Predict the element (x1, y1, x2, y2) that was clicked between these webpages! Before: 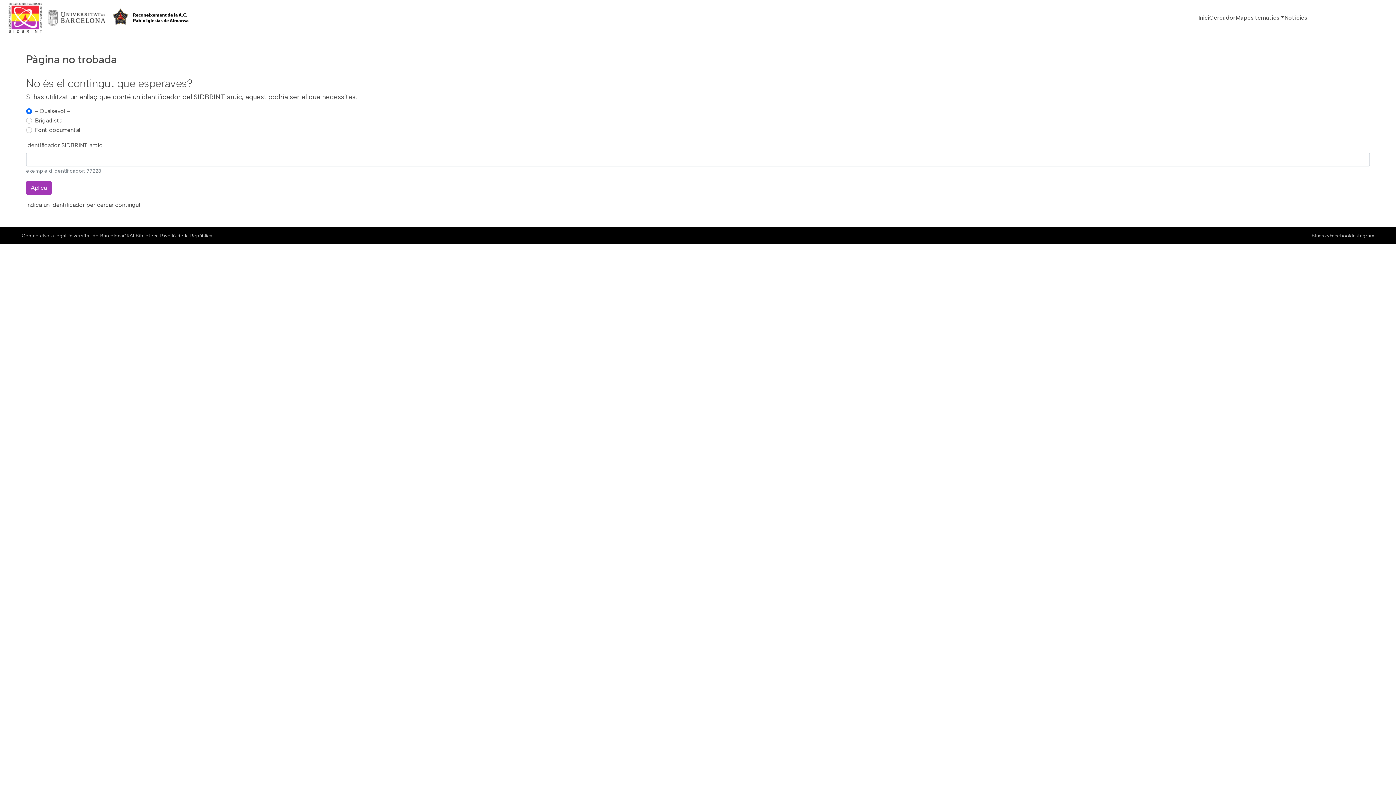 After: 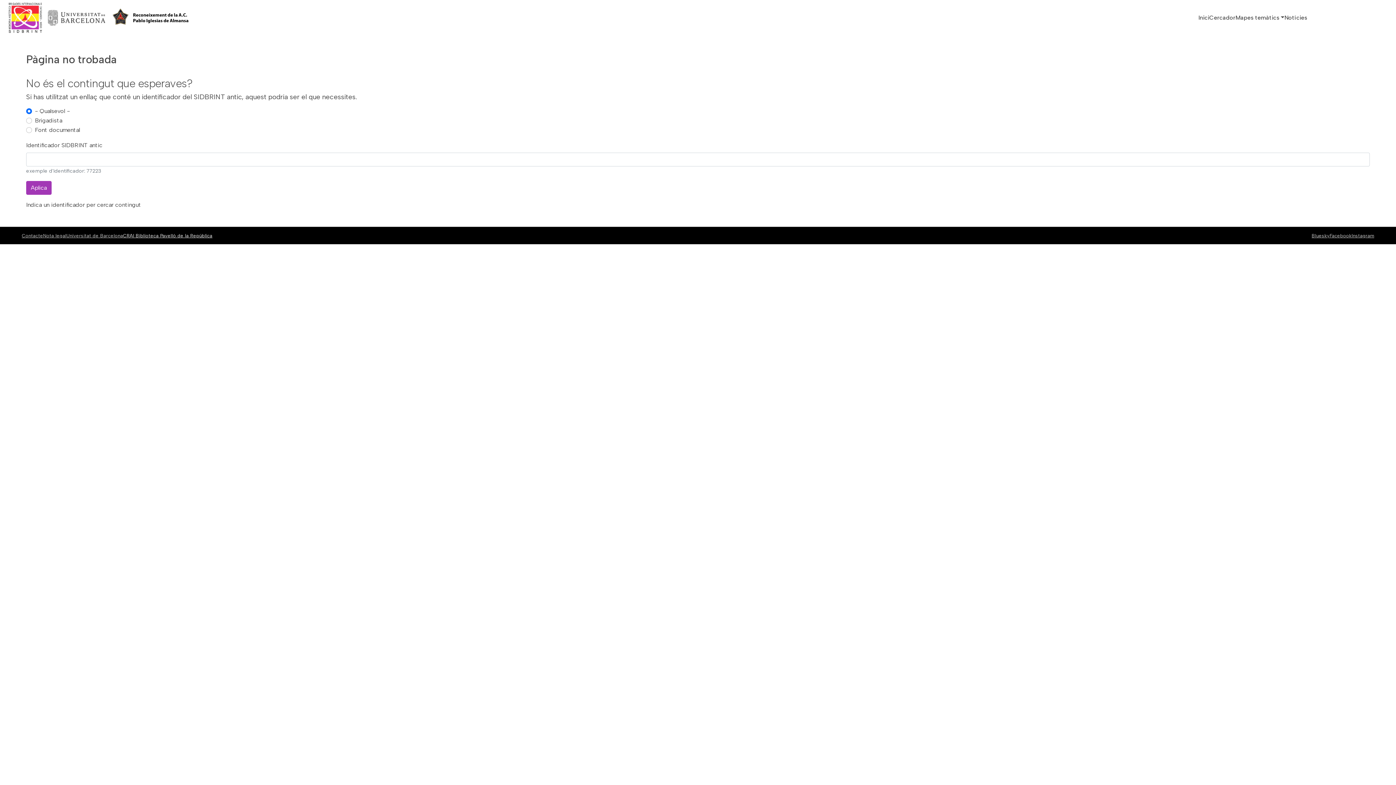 Action: label: CRAI Biblioteca Pavelló de la República bbox: (123, 232, 212, 238)